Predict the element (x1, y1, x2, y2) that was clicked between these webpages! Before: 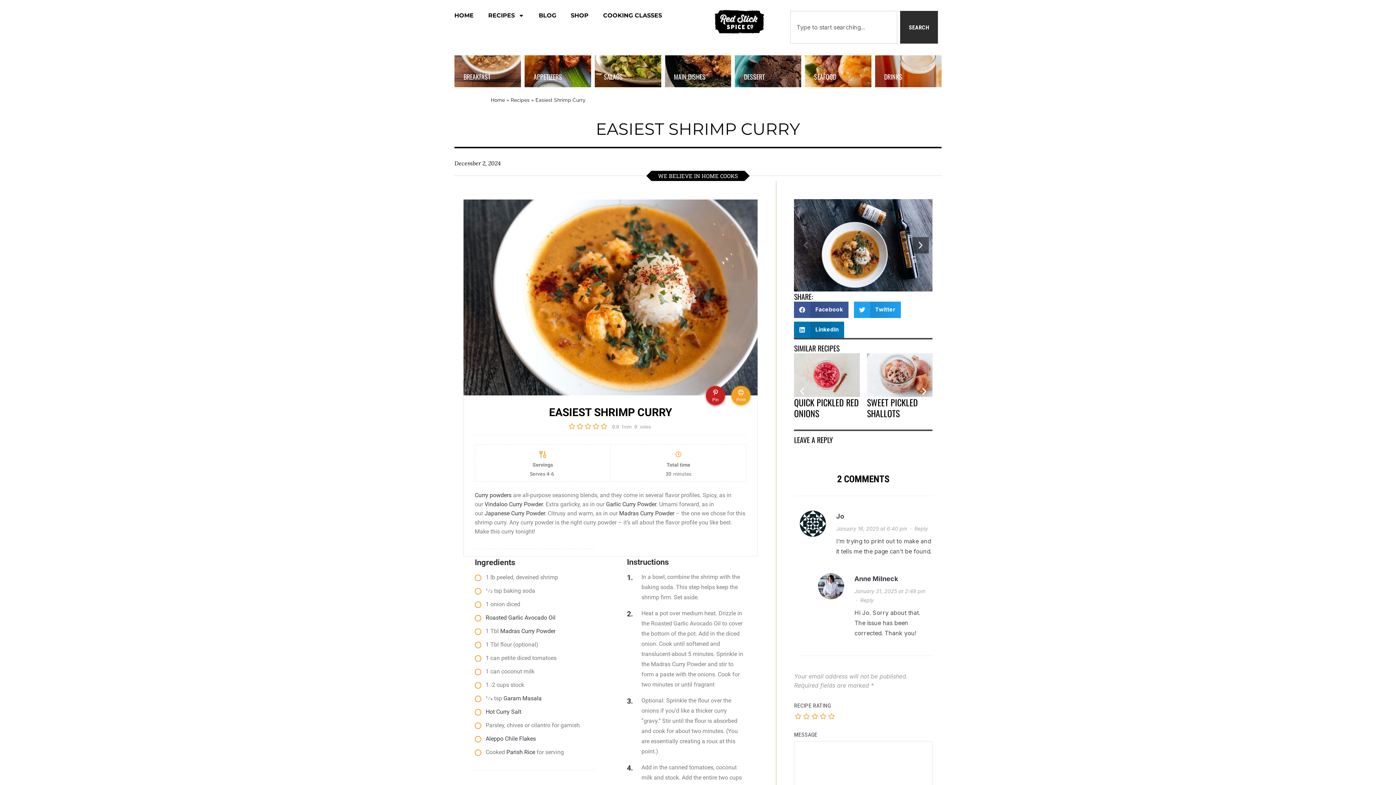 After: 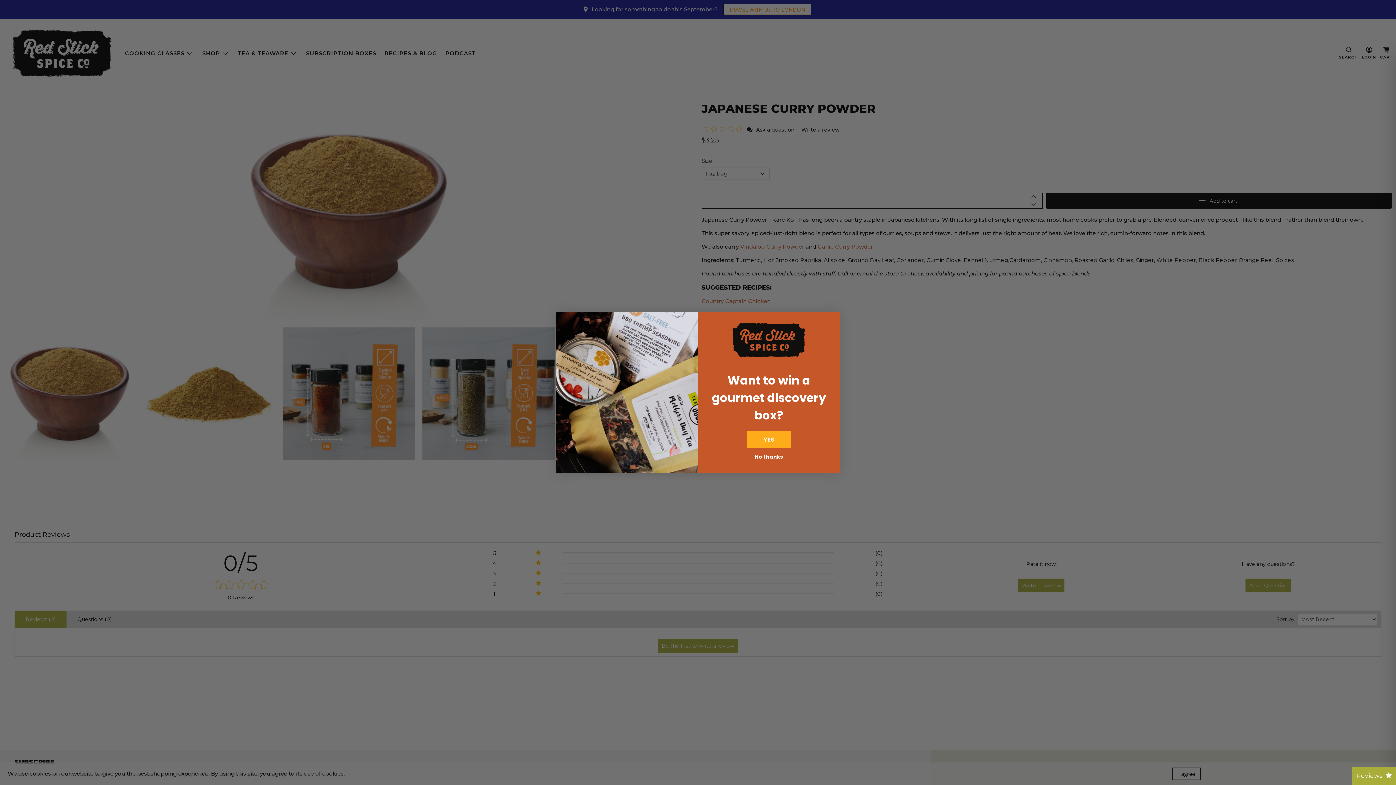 Action: label: Japanese Curry Powder bbox: (484, 510, 545, 517)